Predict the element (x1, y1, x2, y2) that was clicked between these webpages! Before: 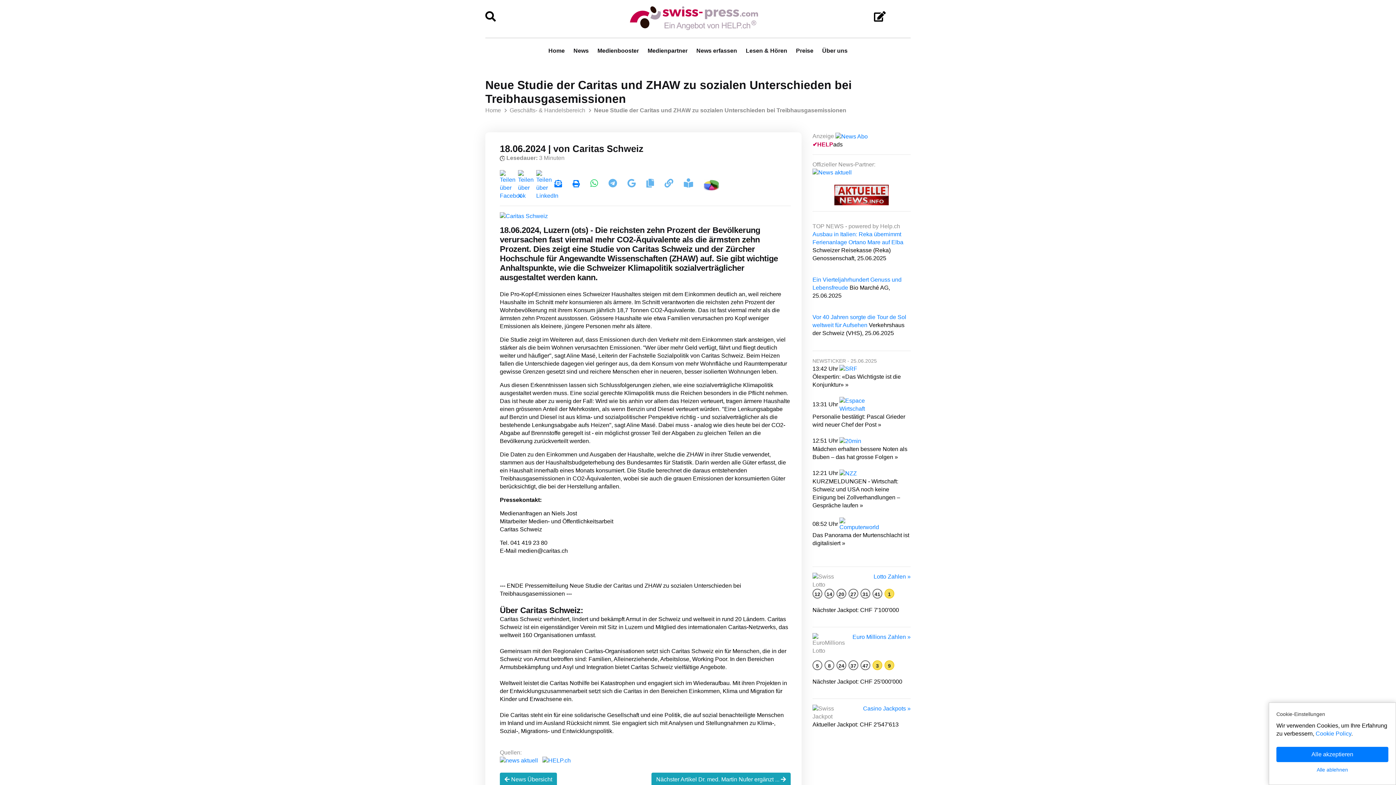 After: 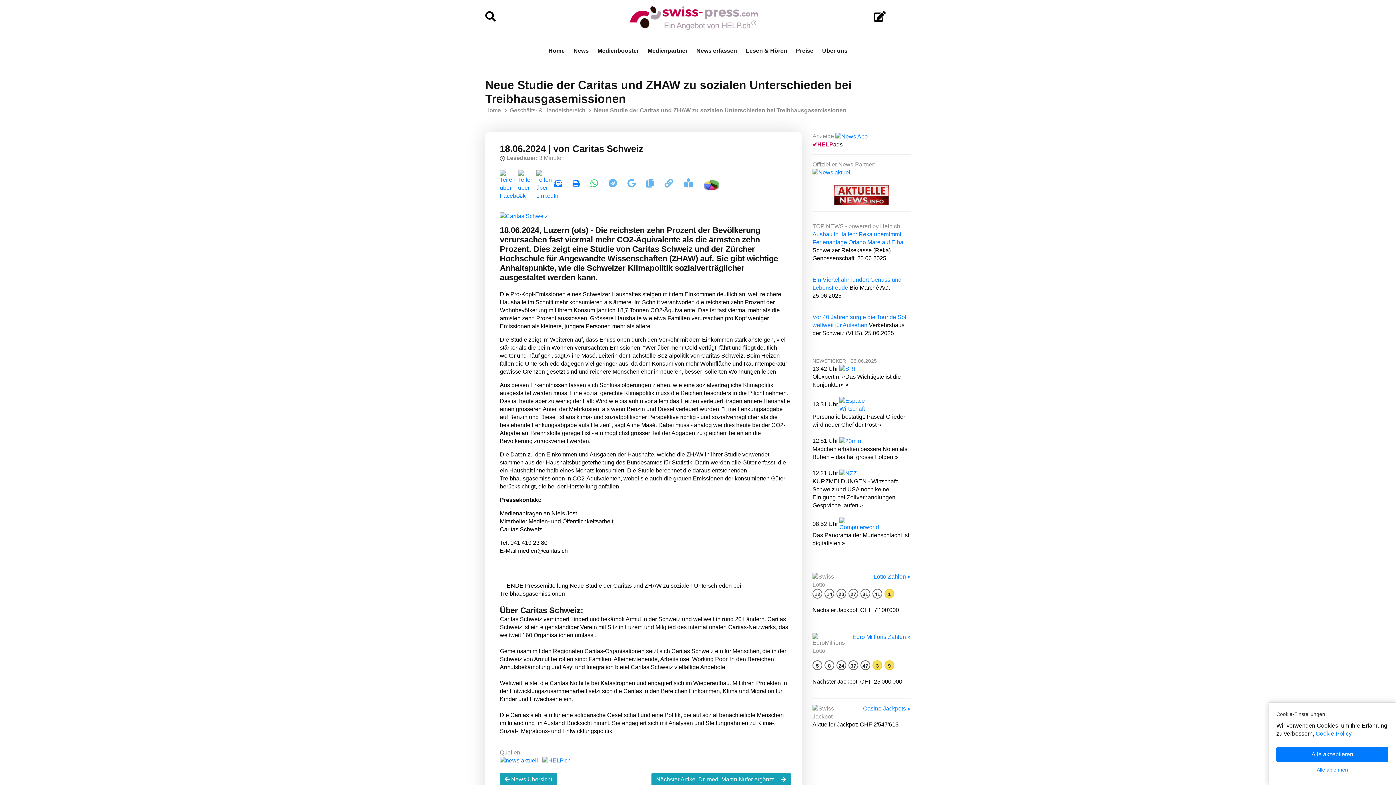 Action: bbox: (608, 181, 618, 187) label:  